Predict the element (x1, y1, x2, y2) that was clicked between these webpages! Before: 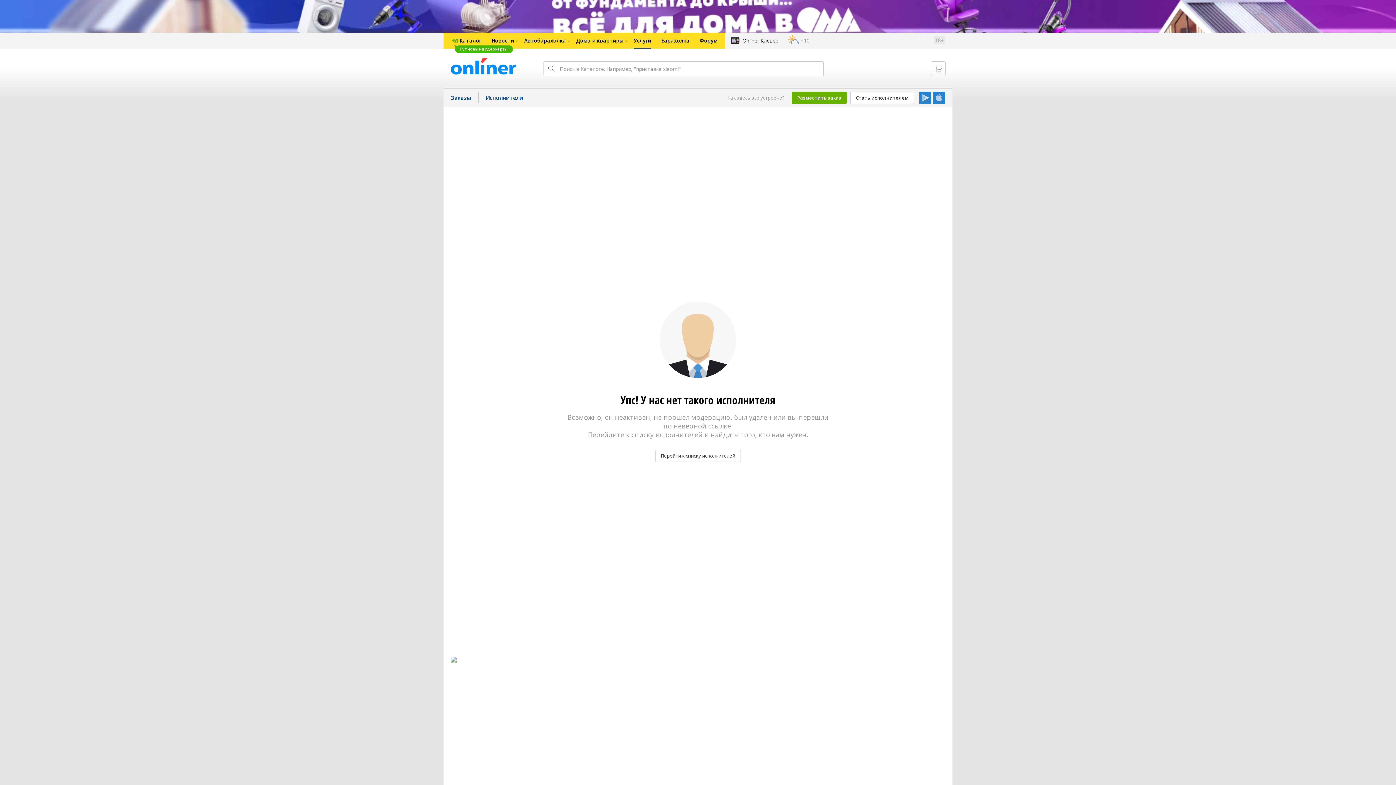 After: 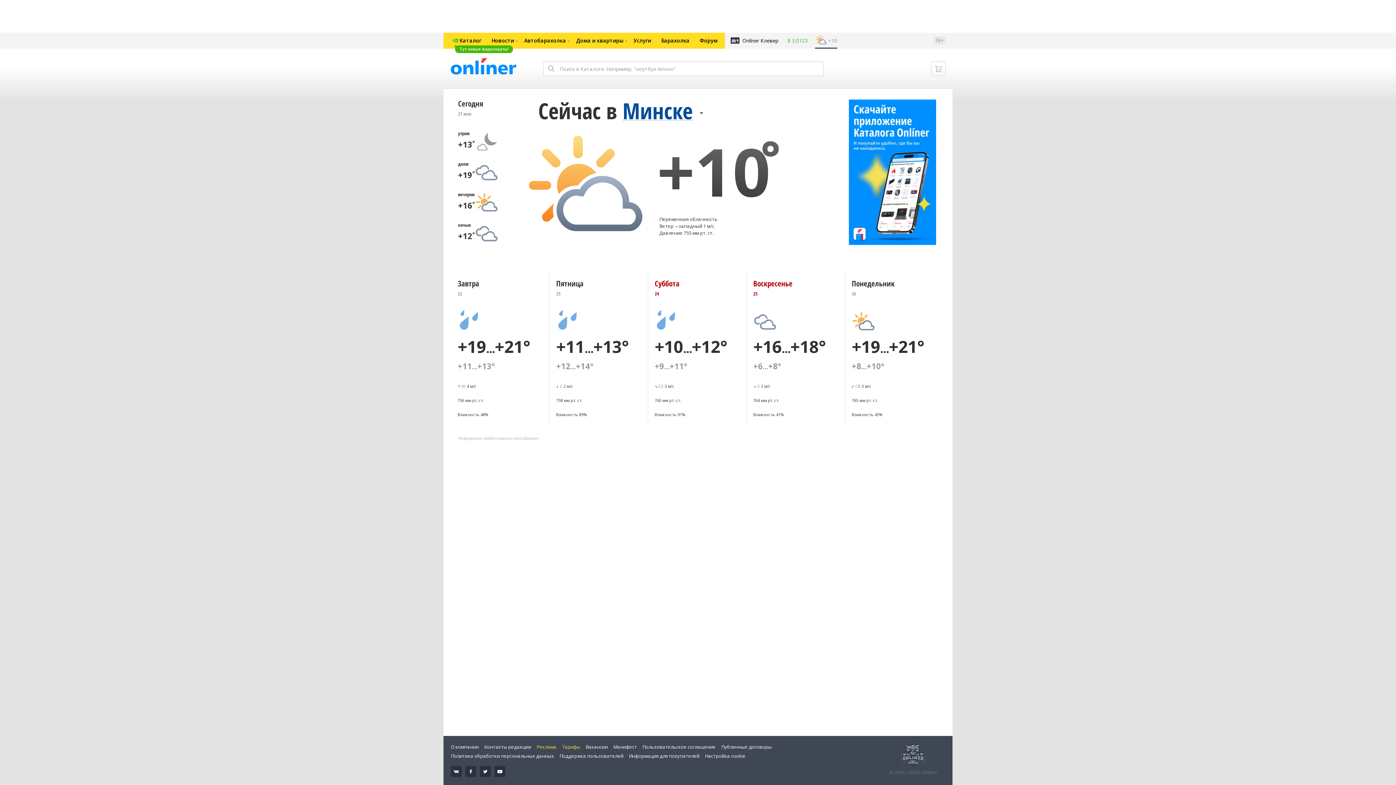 Action: bbox: (787, 32, 809, 48) label:  +10